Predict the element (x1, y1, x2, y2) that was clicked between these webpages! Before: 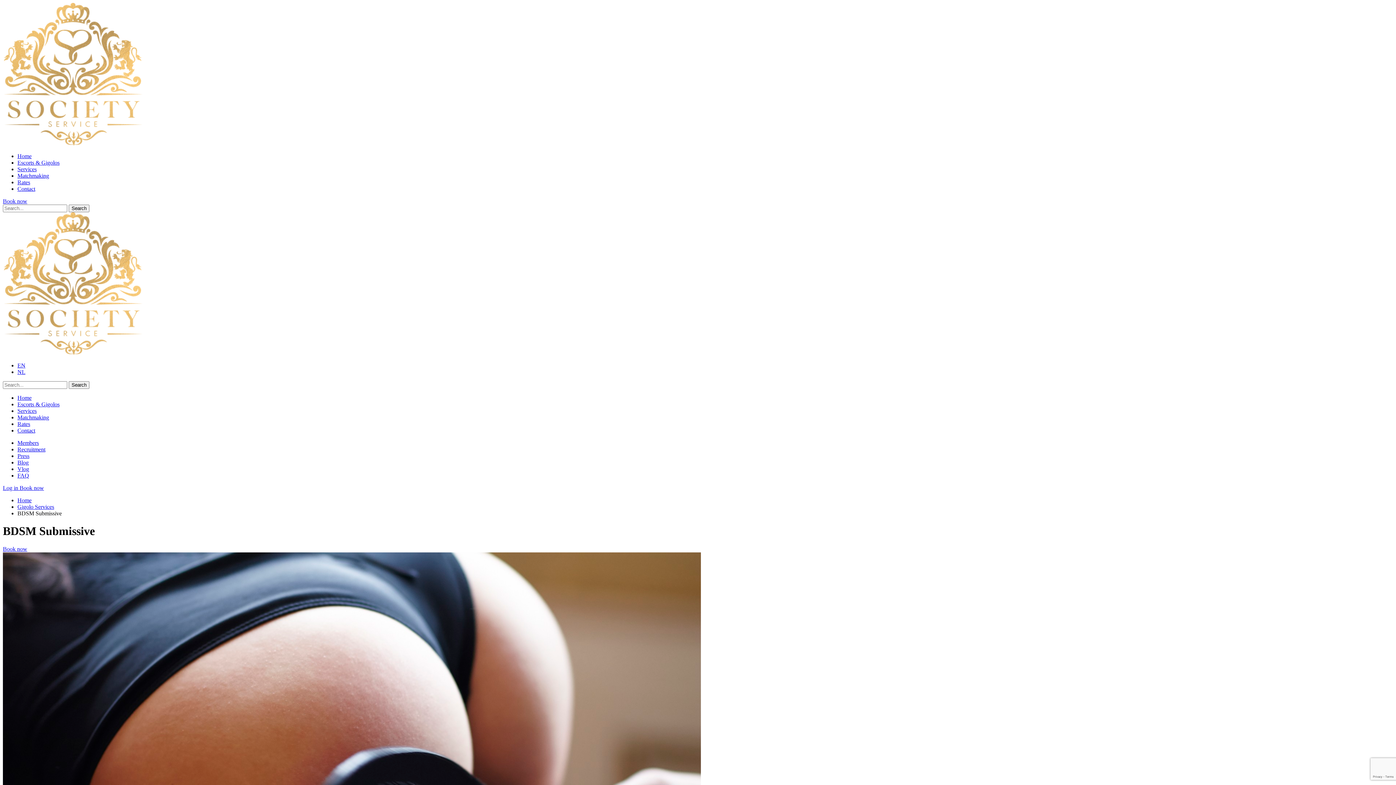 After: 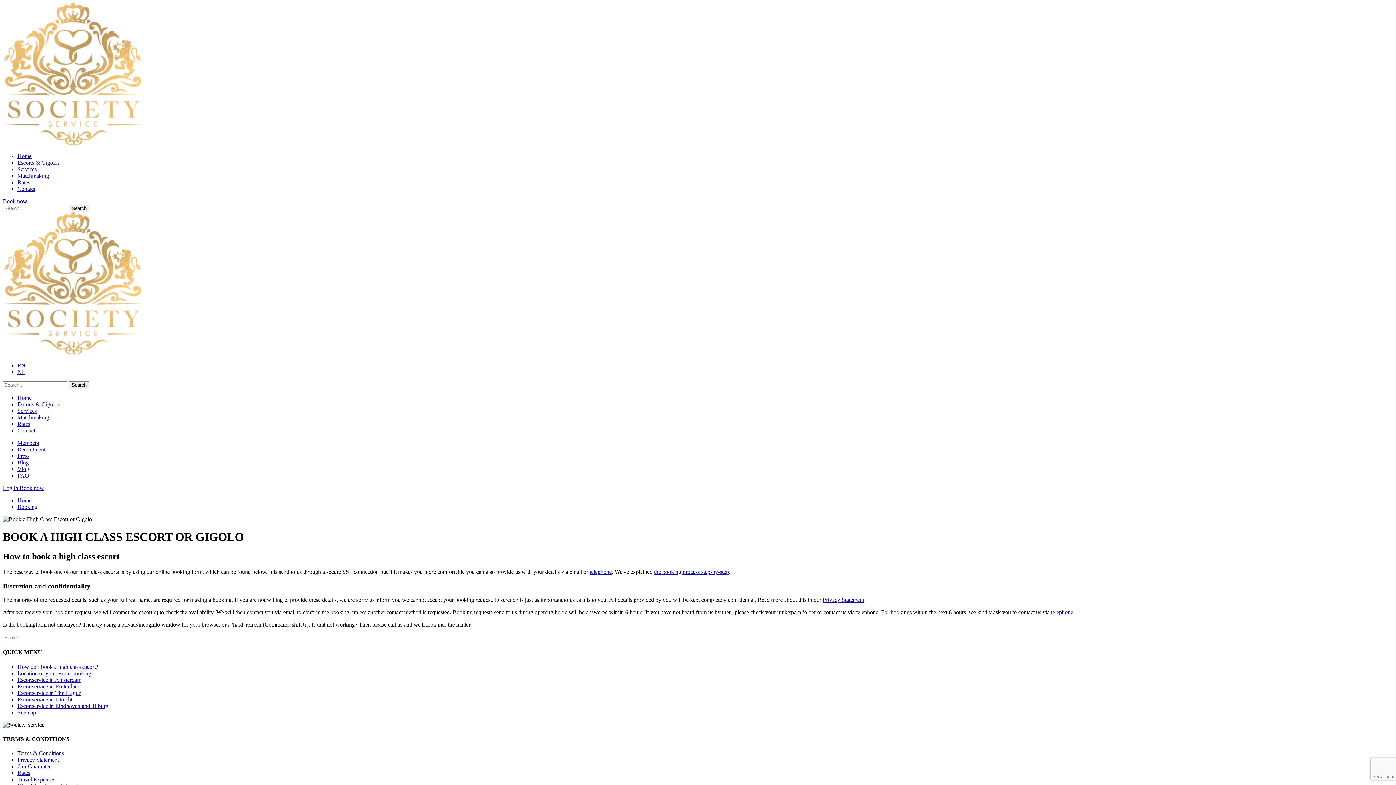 Action: label: Book now bbox: (2, 198, 27, 204)